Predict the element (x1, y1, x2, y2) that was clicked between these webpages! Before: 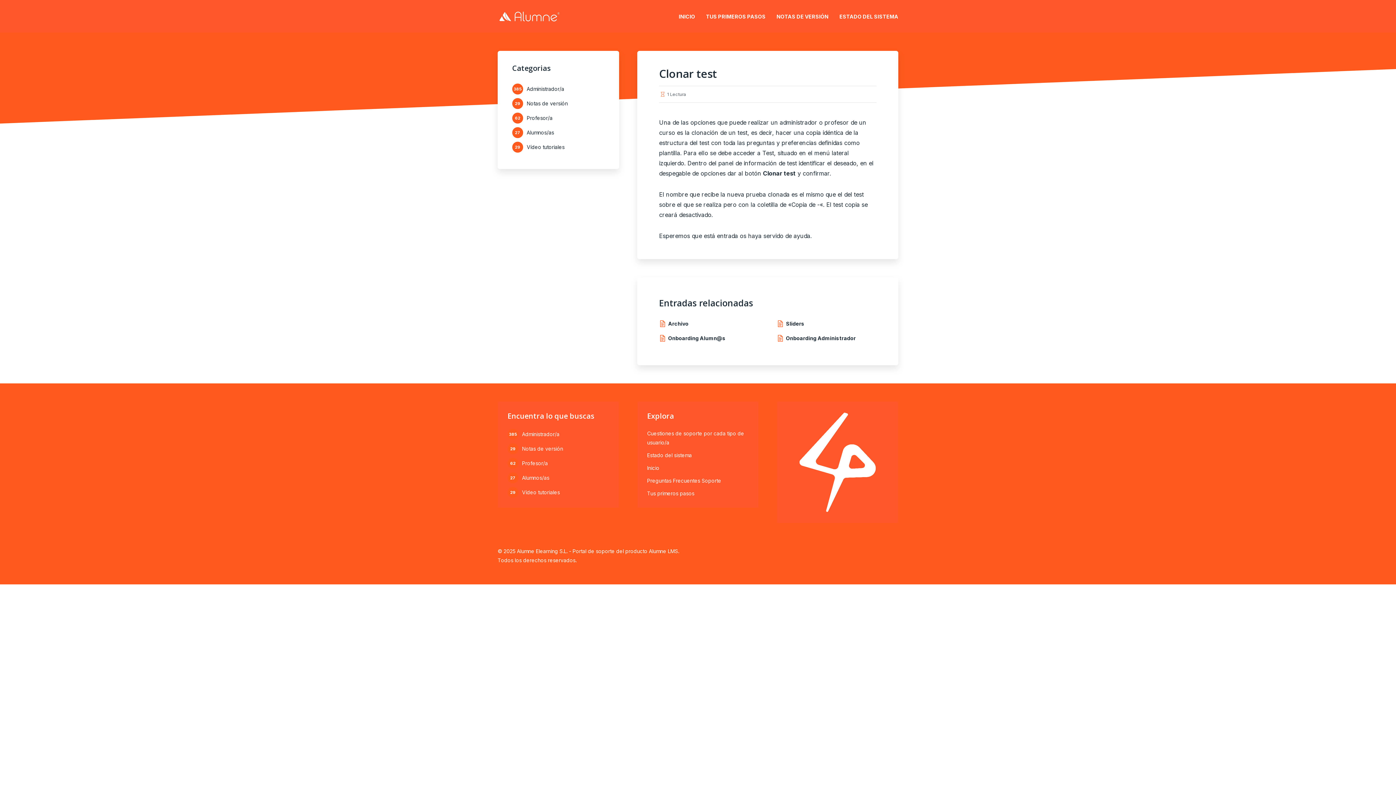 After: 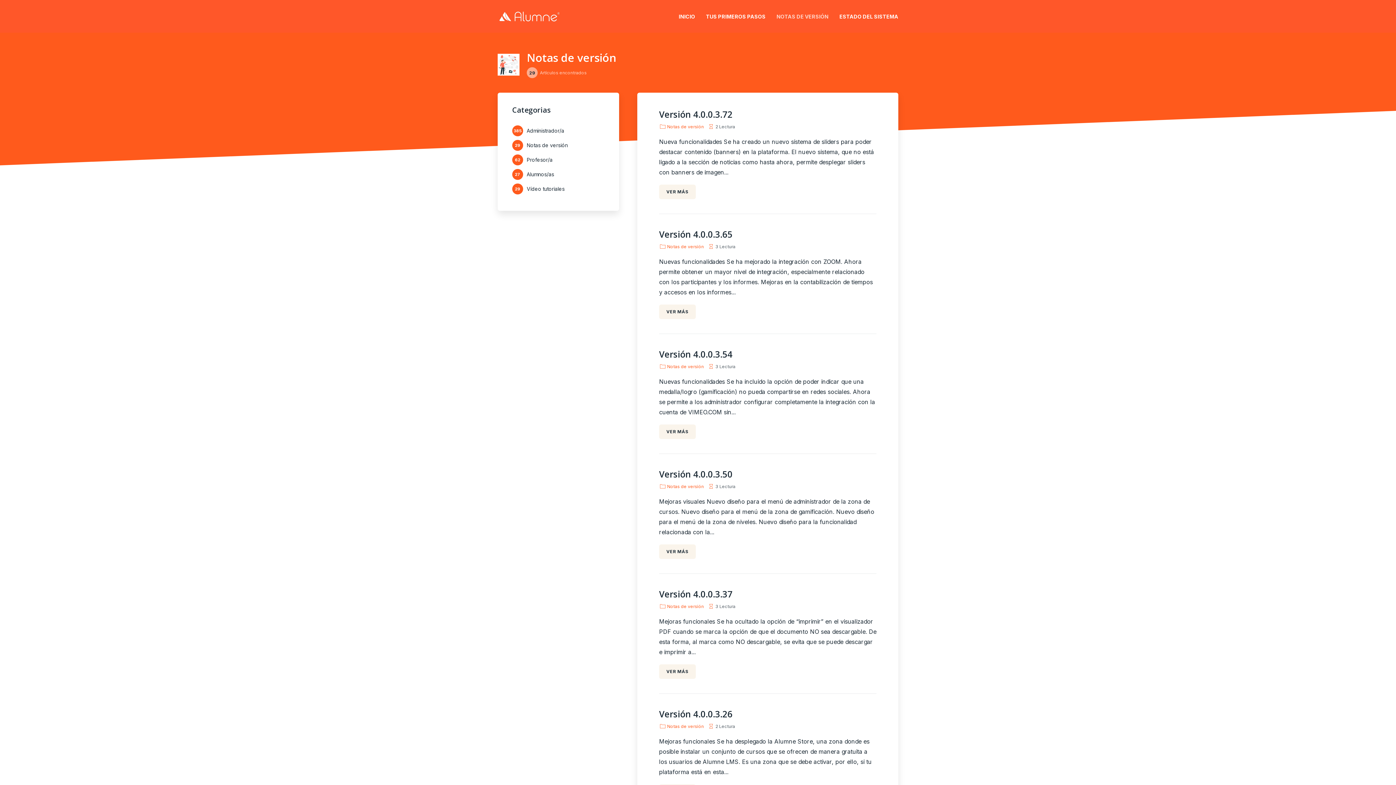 Action: label: NOTAS DE VERSIÓN bbox: (776, 9, 828, 23)